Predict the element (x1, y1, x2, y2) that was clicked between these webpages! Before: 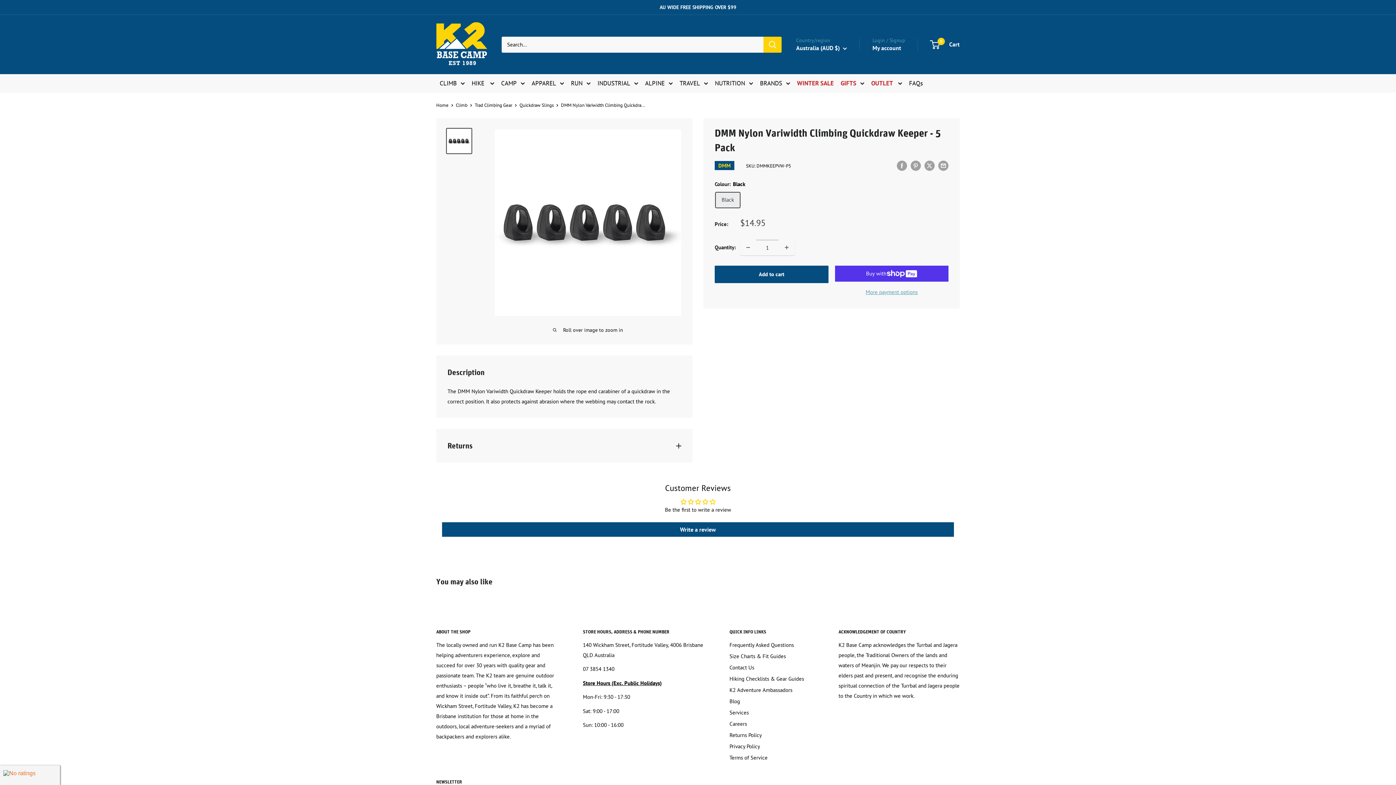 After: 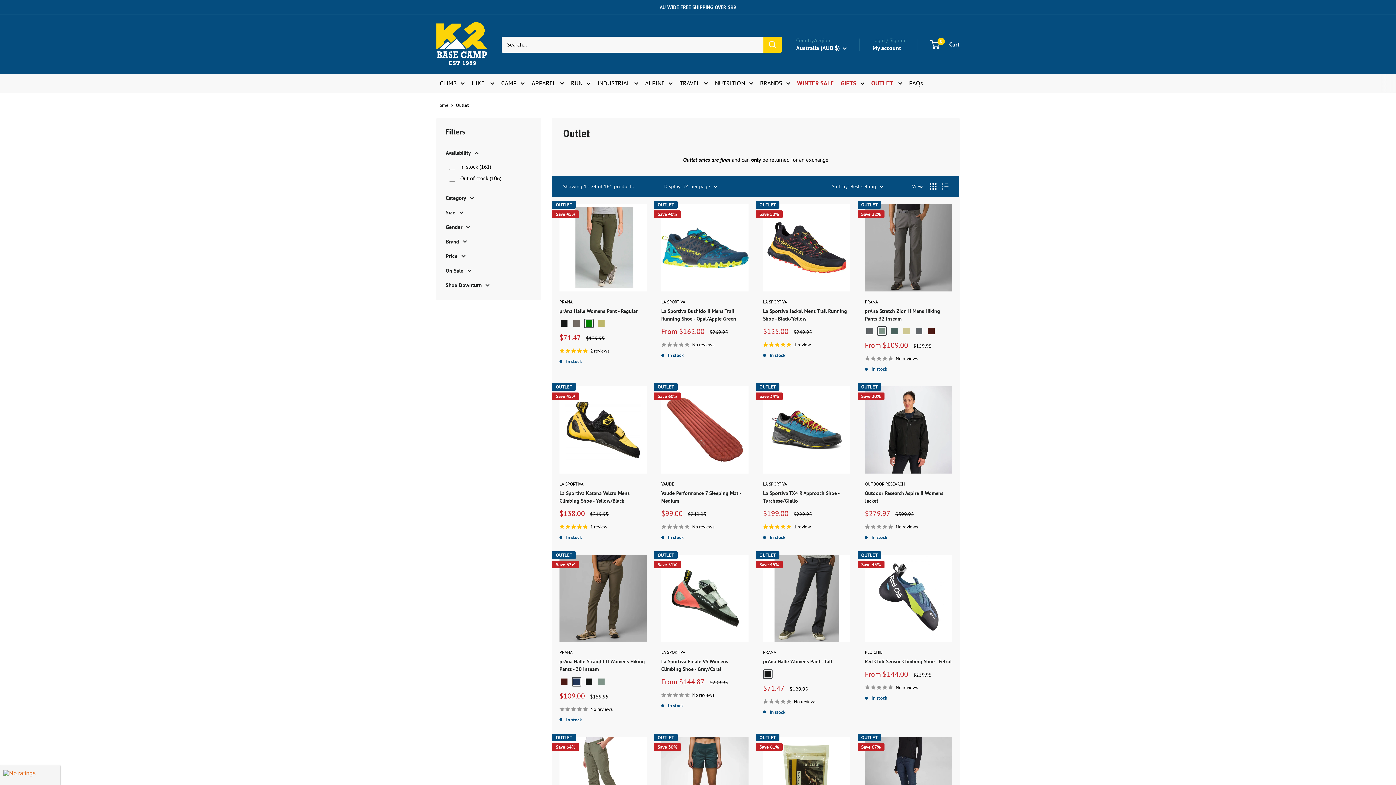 Action: bbox: (871, 77, 902, 88) label: OUTLET 